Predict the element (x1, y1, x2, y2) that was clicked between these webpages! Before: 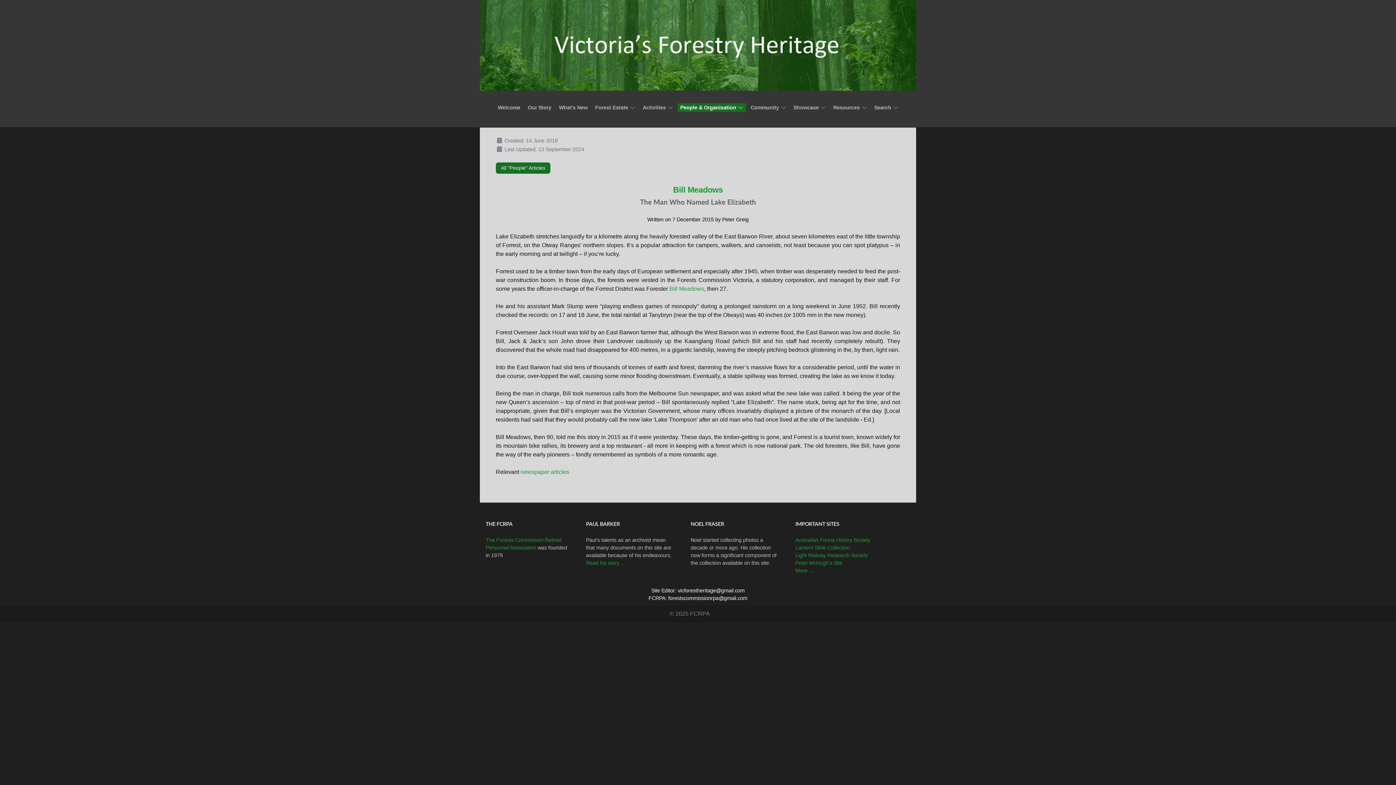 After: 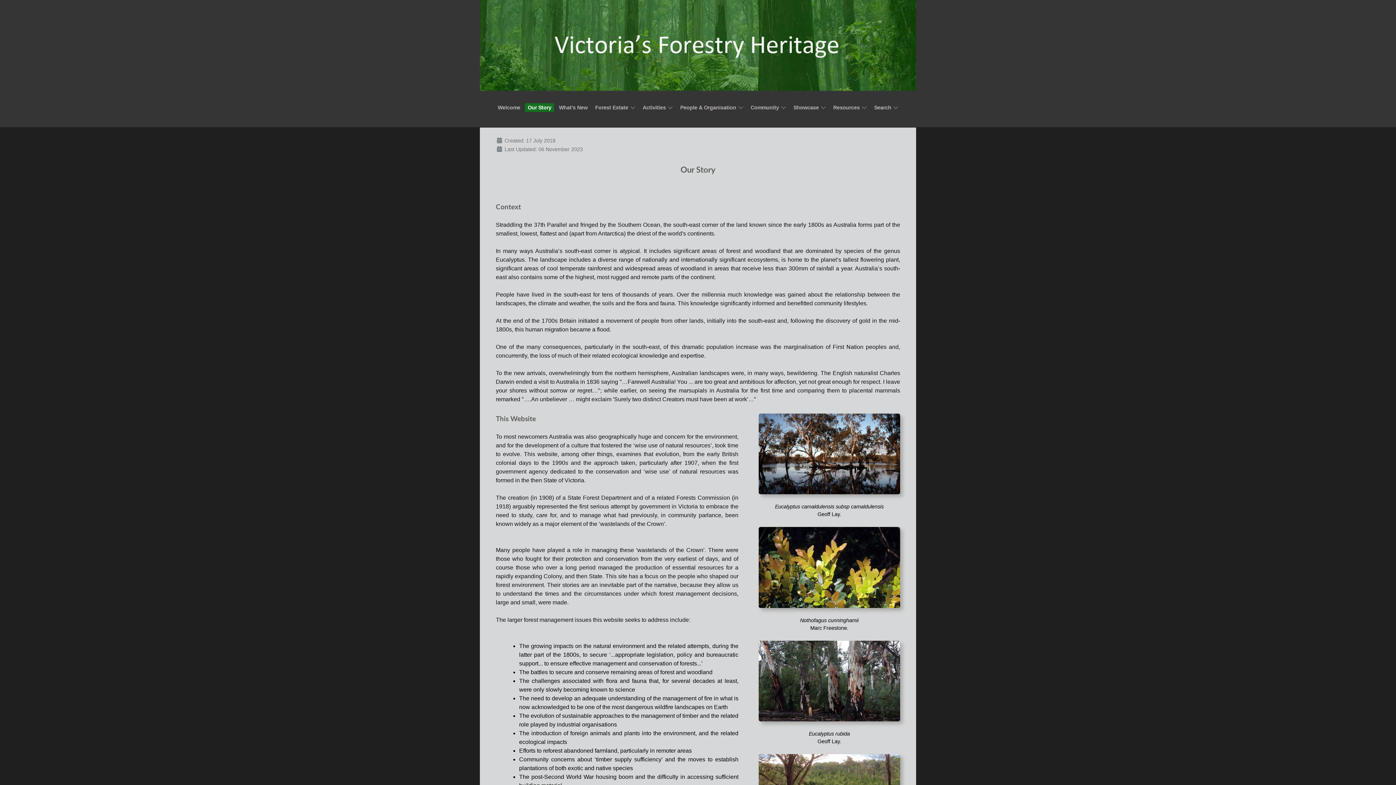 Action: bbox: (525, 103, 554, 112) label: Our Story